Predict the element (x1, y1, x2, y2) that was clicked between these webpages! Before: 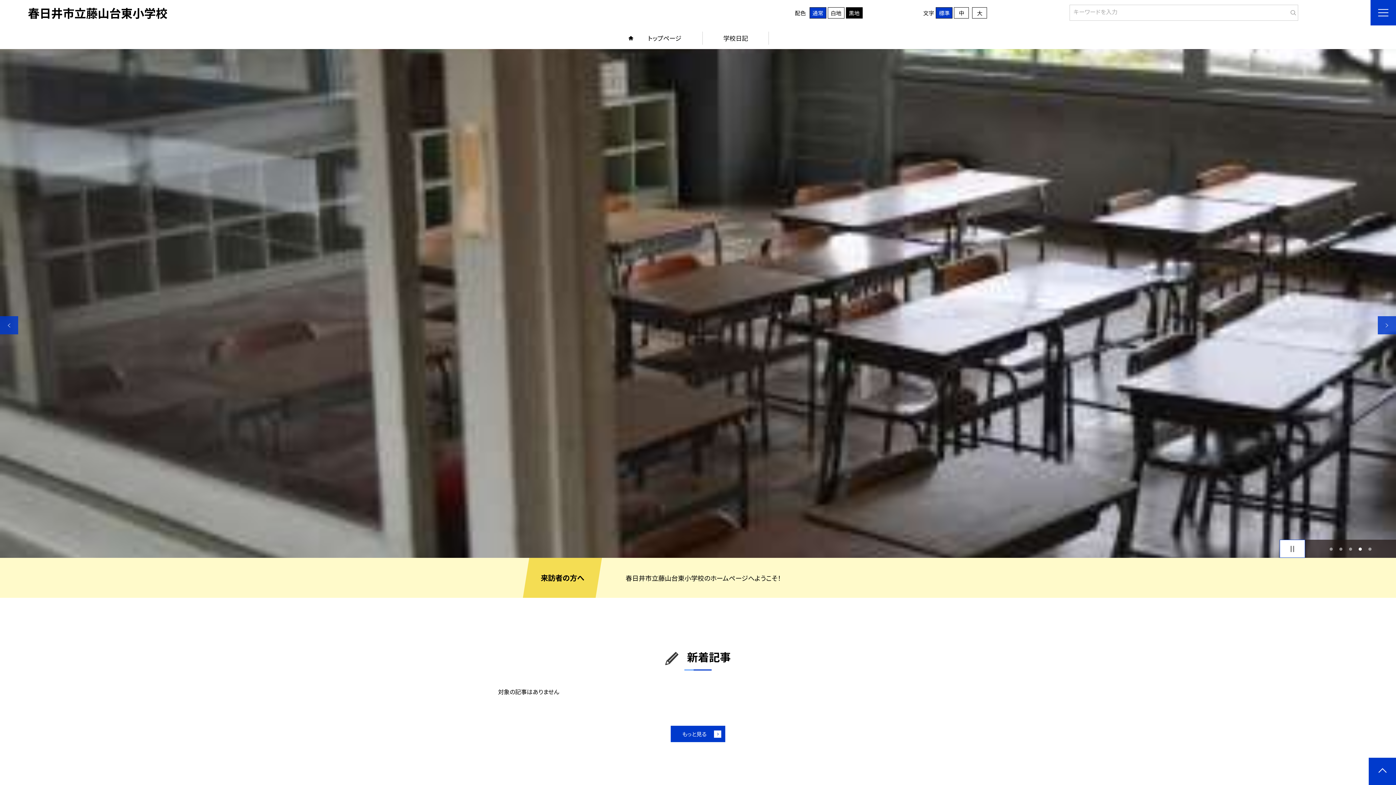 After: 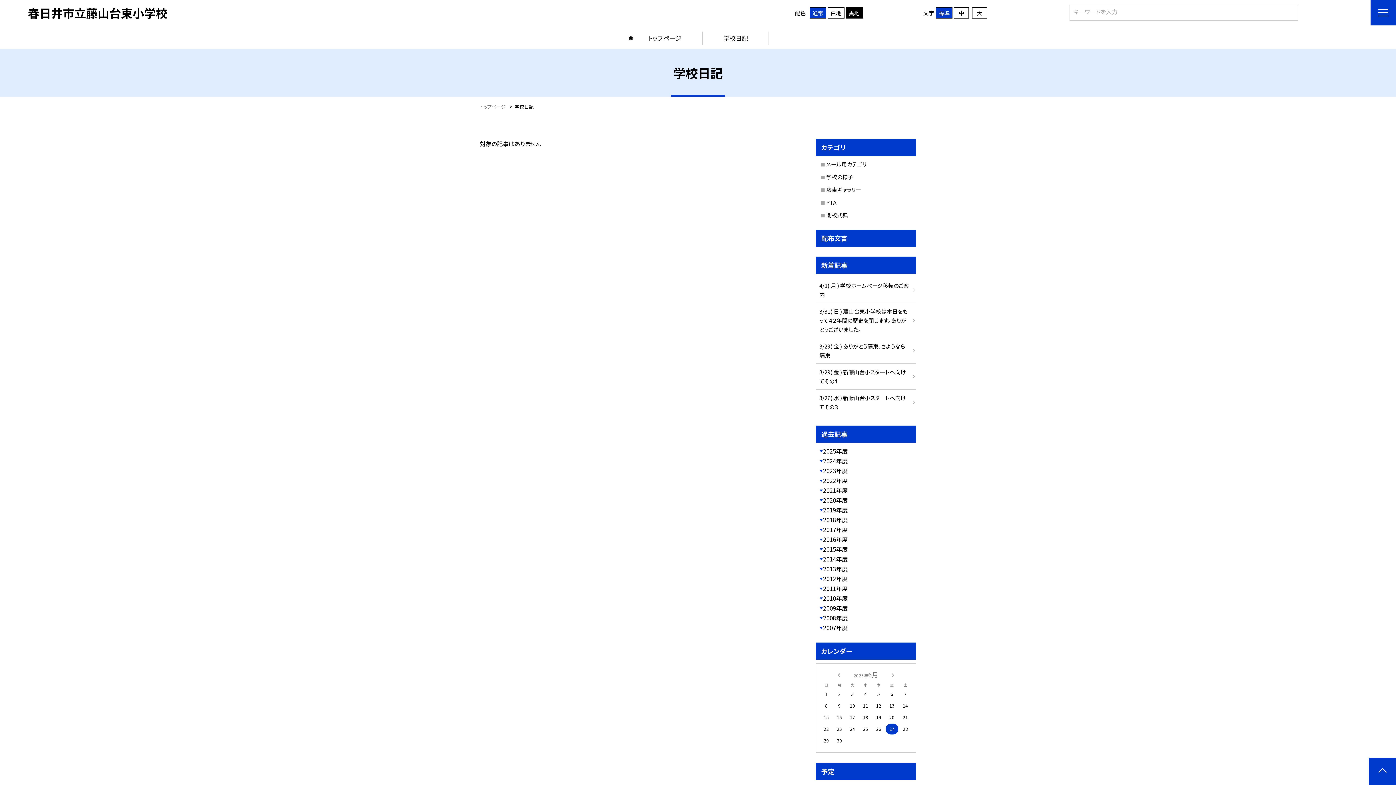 Action: label: もっと見る bbox: (670, 726, 725, 742)